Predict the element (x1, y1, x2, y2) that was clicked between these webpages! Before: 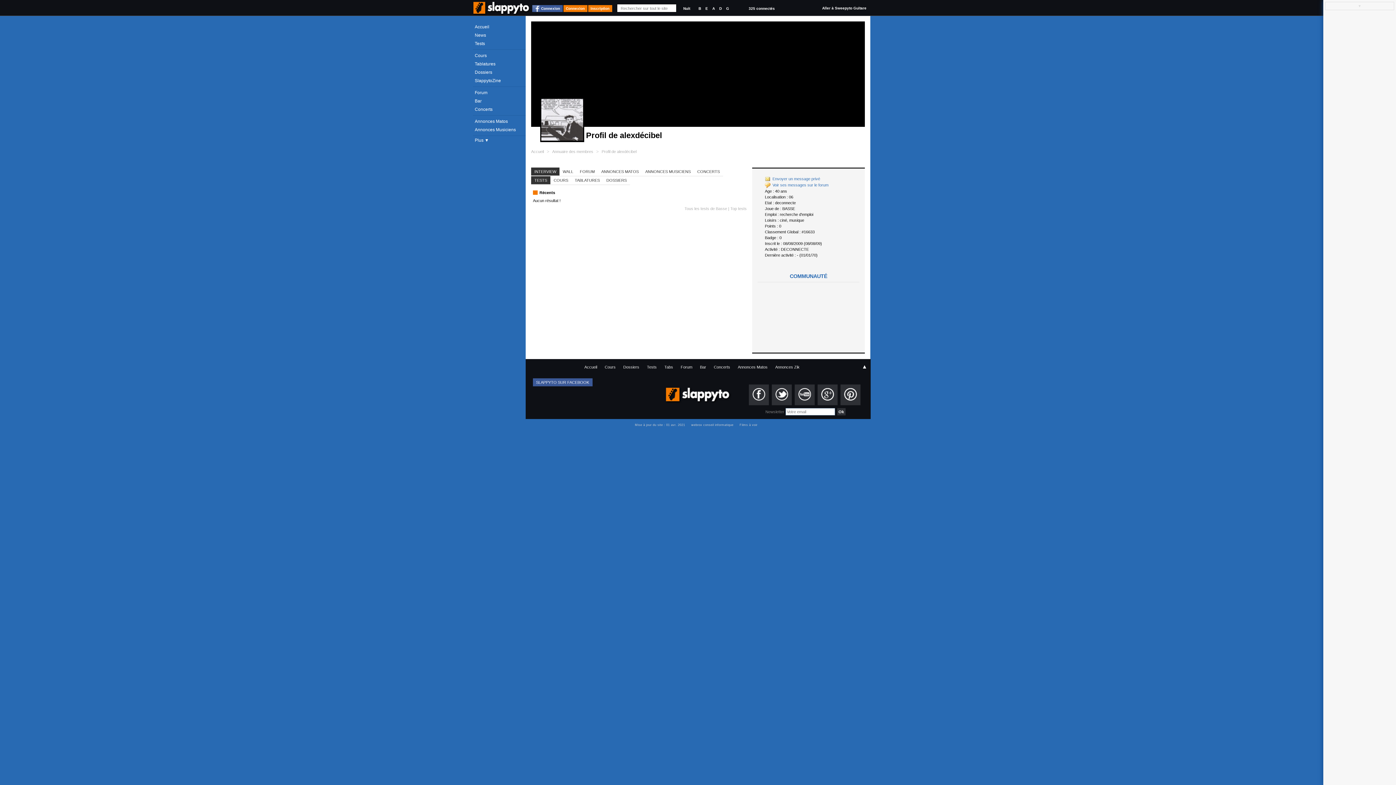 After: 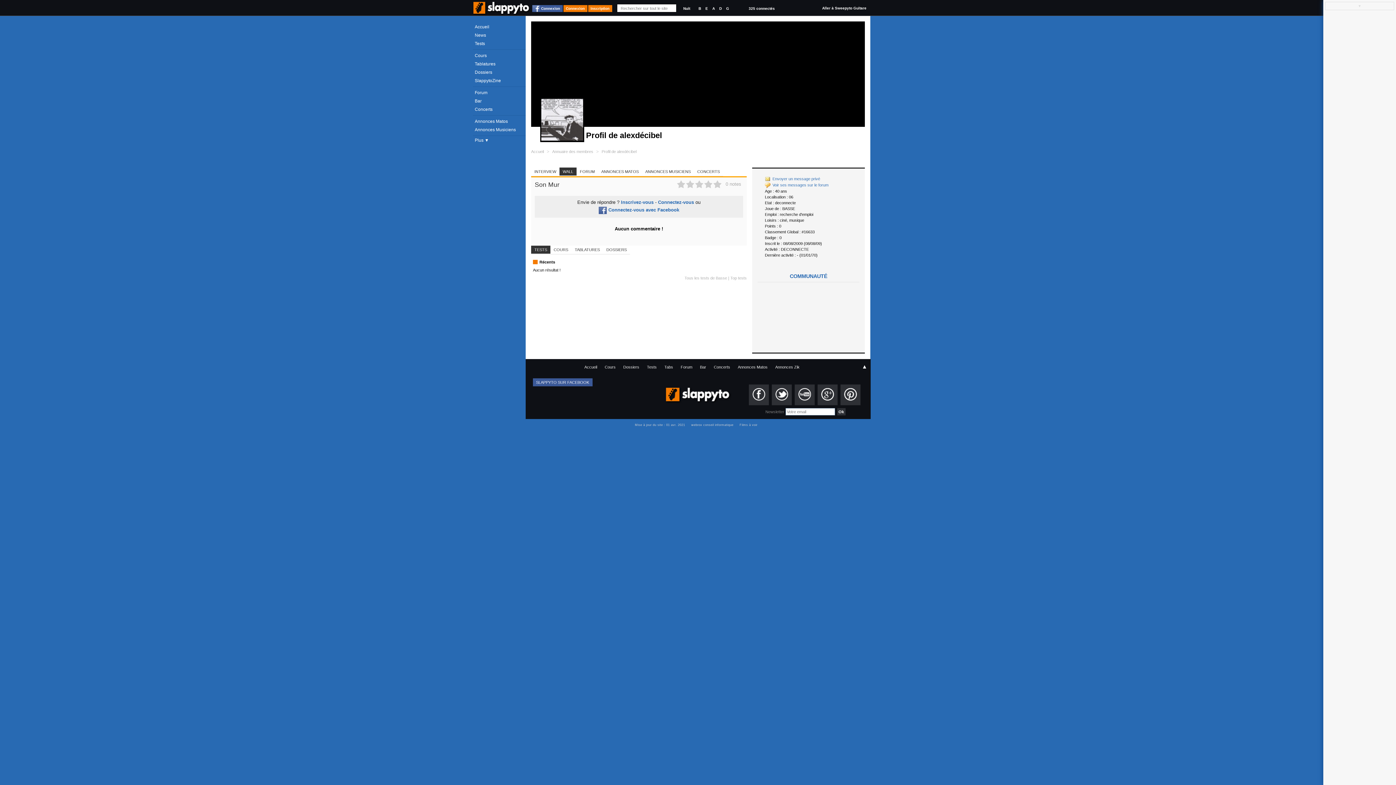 Action: label: WALL bbox: (559, 167, 576, 175)